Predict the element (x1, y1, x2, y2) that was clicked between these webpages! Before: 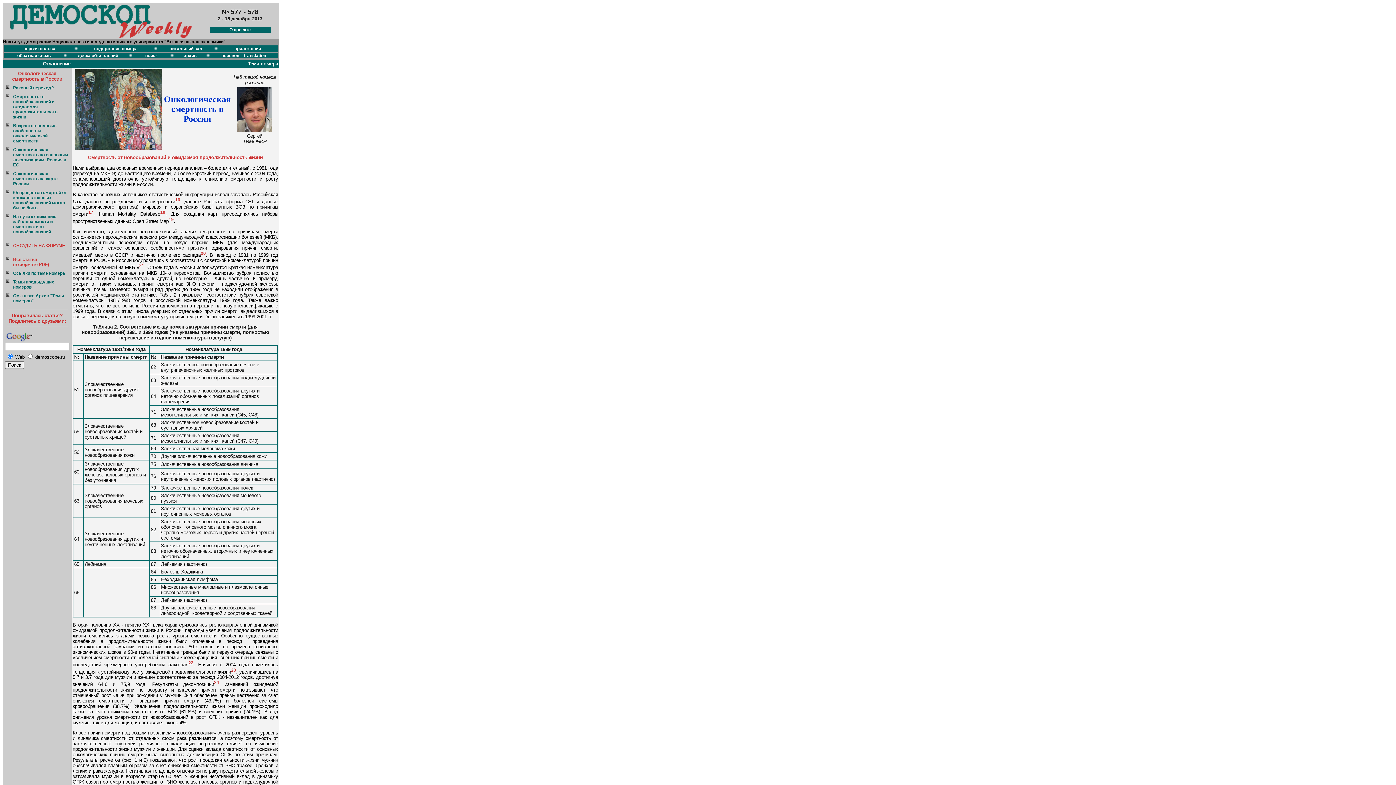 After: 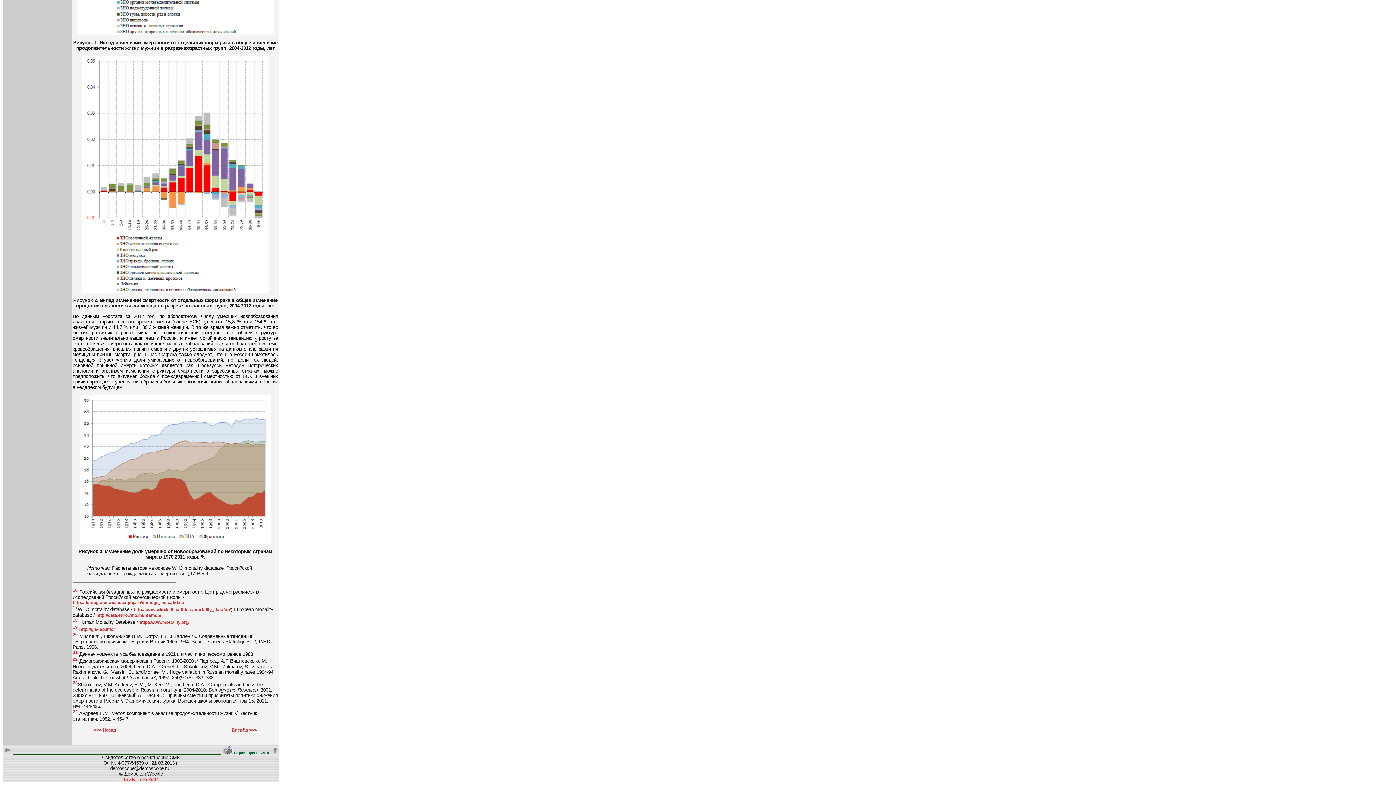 Action: bbox: (200, 250, 205, 255) label: 20